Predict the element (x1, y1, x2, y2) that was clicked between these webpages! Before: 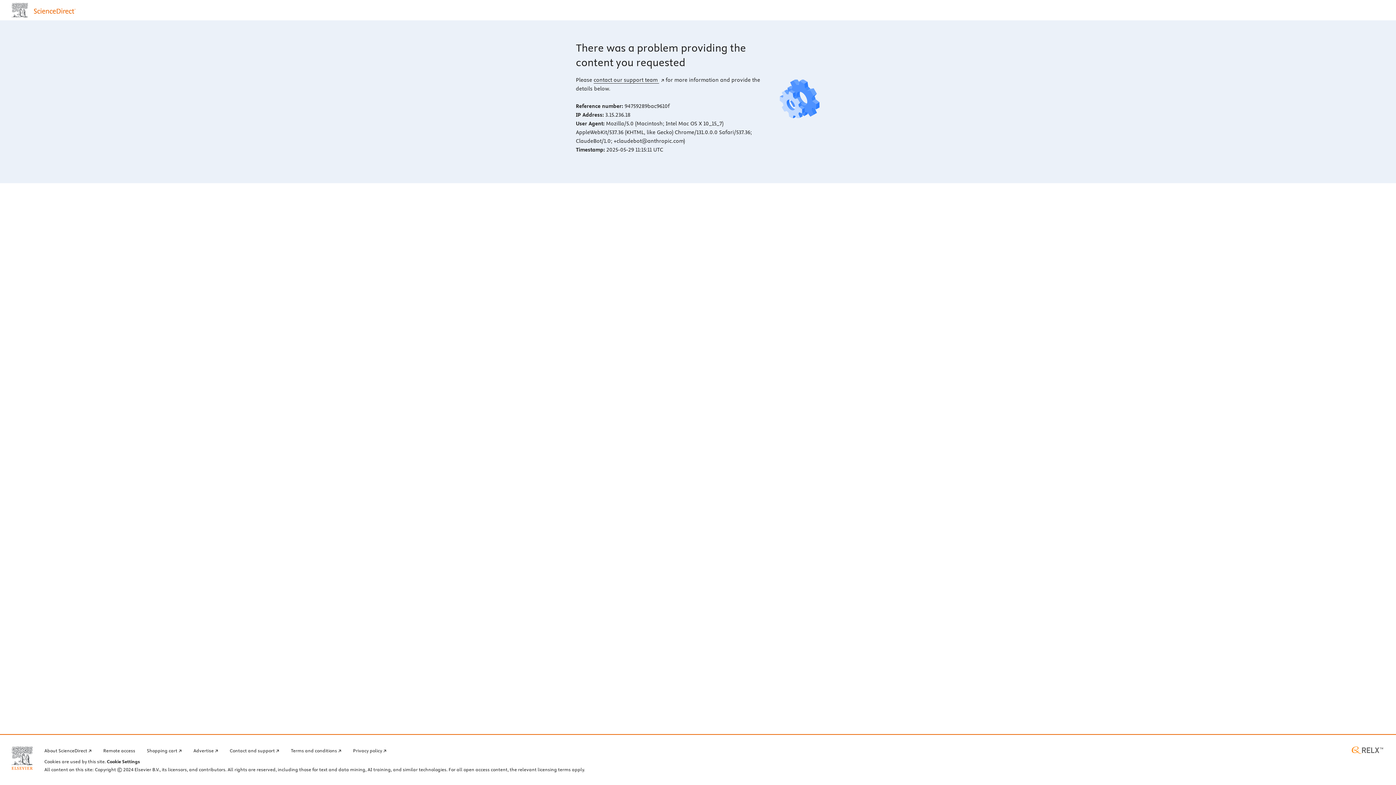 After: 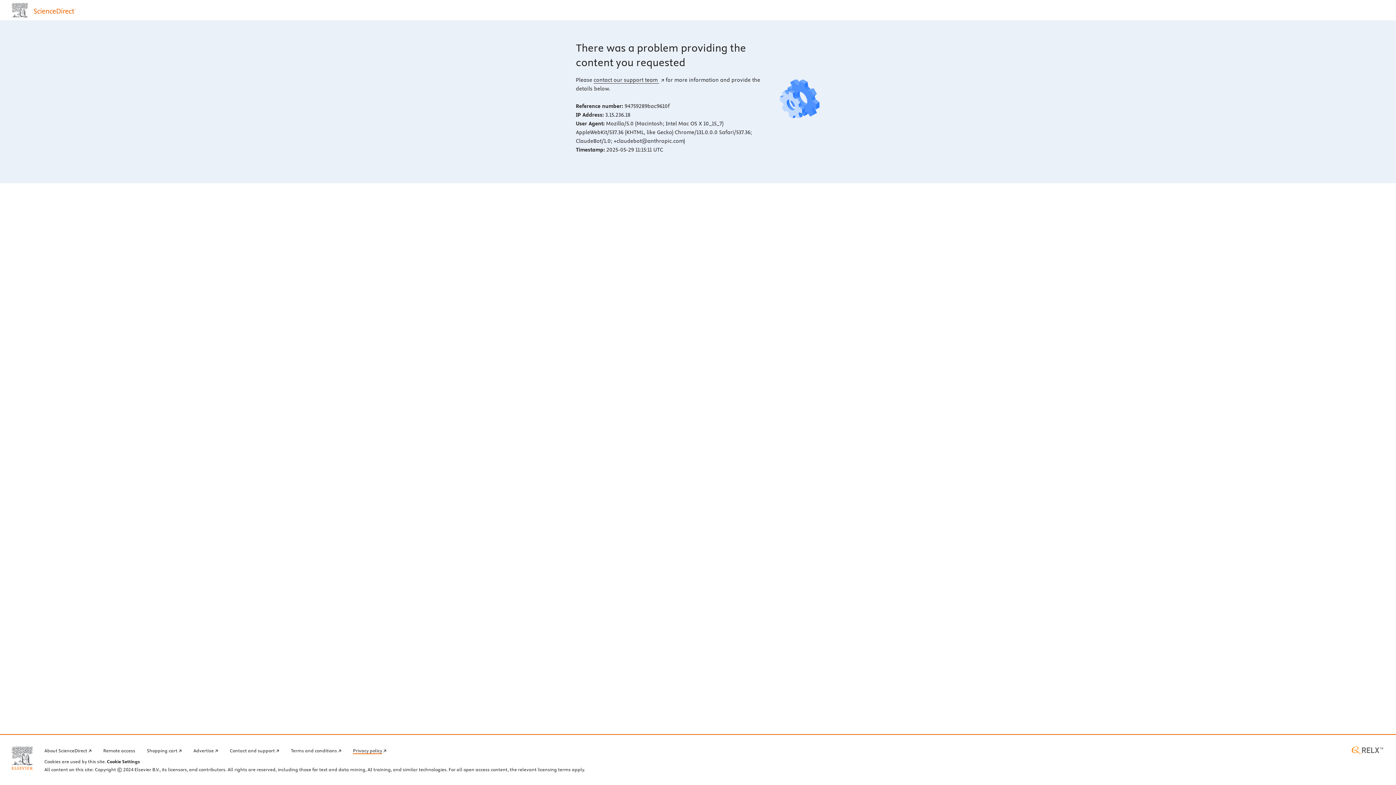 Action: bbox: (353, 746, 386, 754) label: Privacy policy